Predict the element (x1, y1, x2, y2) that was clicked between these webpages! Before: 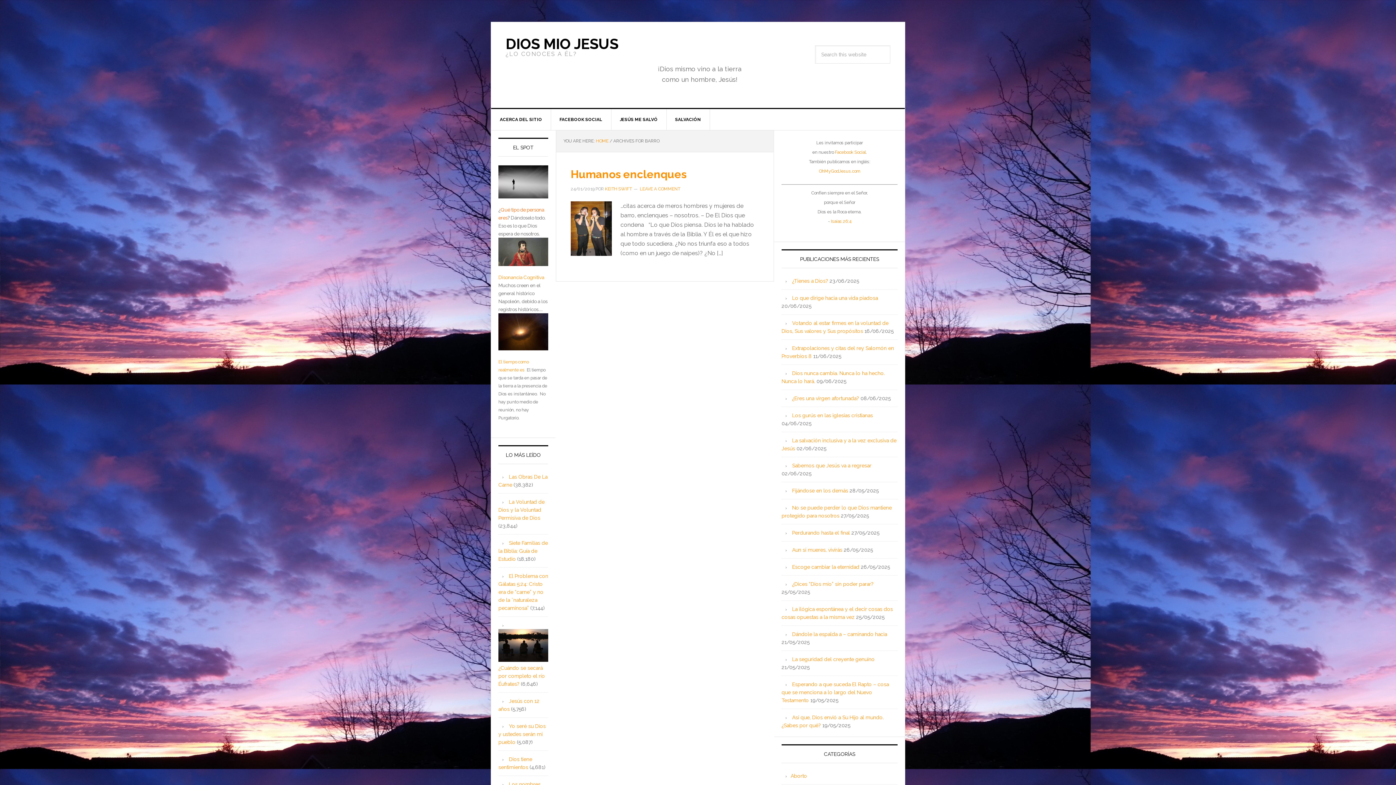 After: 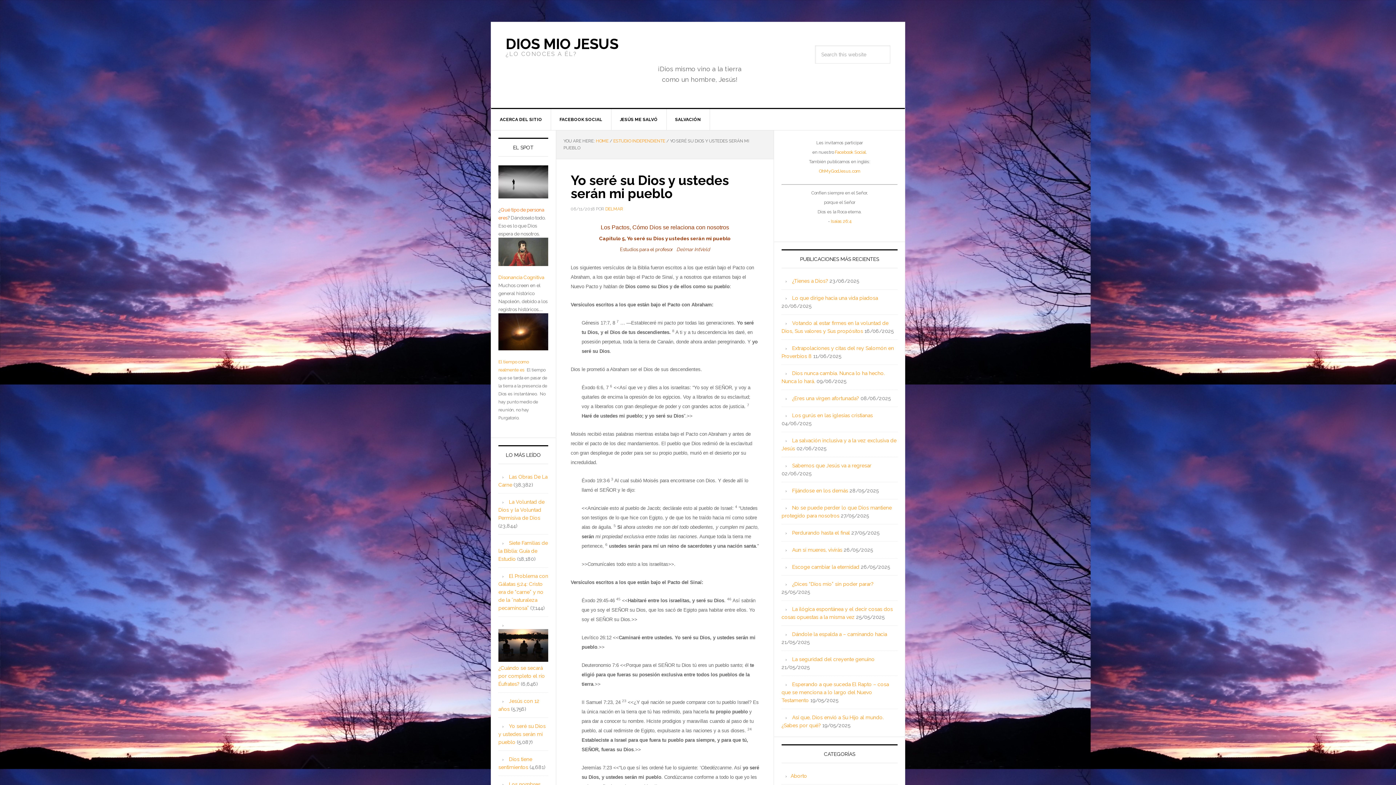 Action: bbox: (498, 723, 545, 745) label: Yo seré su Dios y ustedes serán mi pueblo